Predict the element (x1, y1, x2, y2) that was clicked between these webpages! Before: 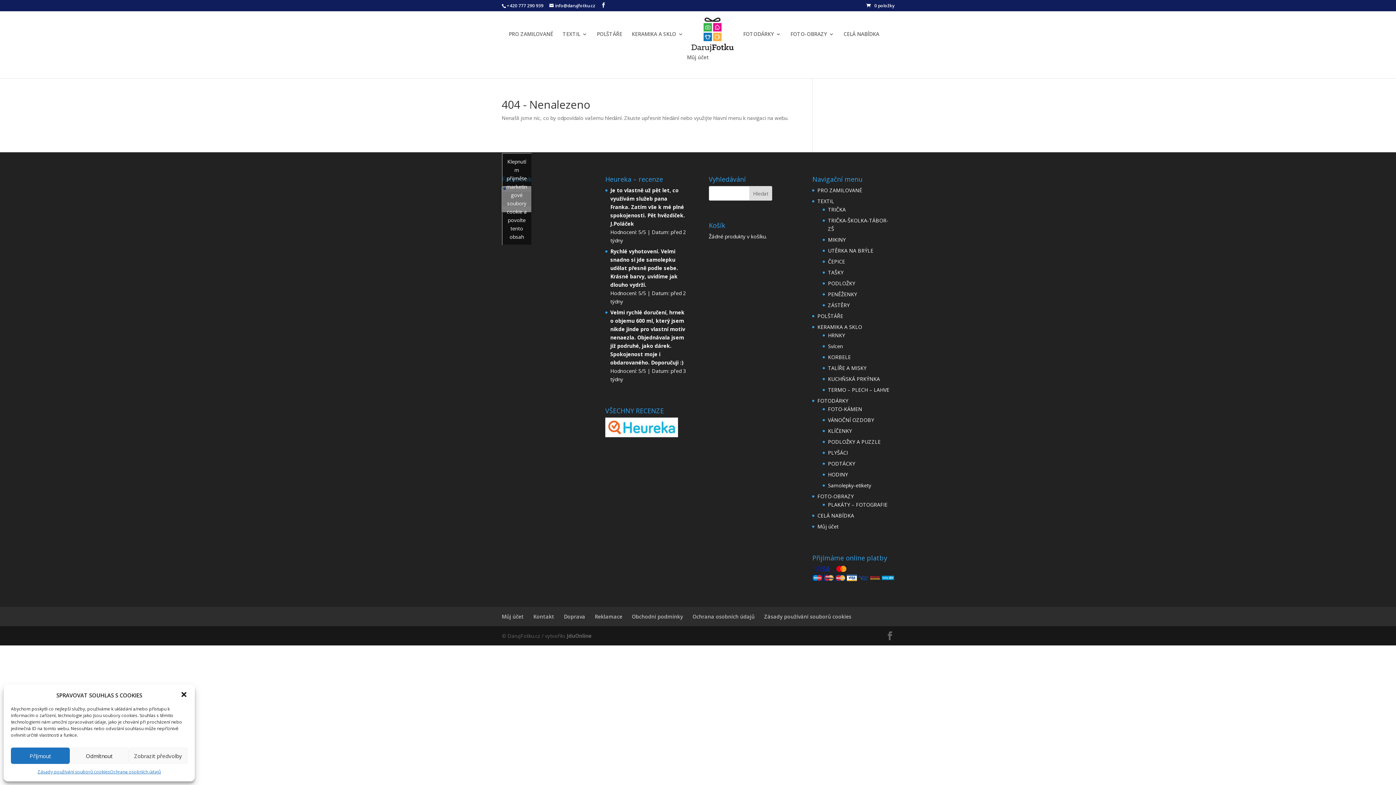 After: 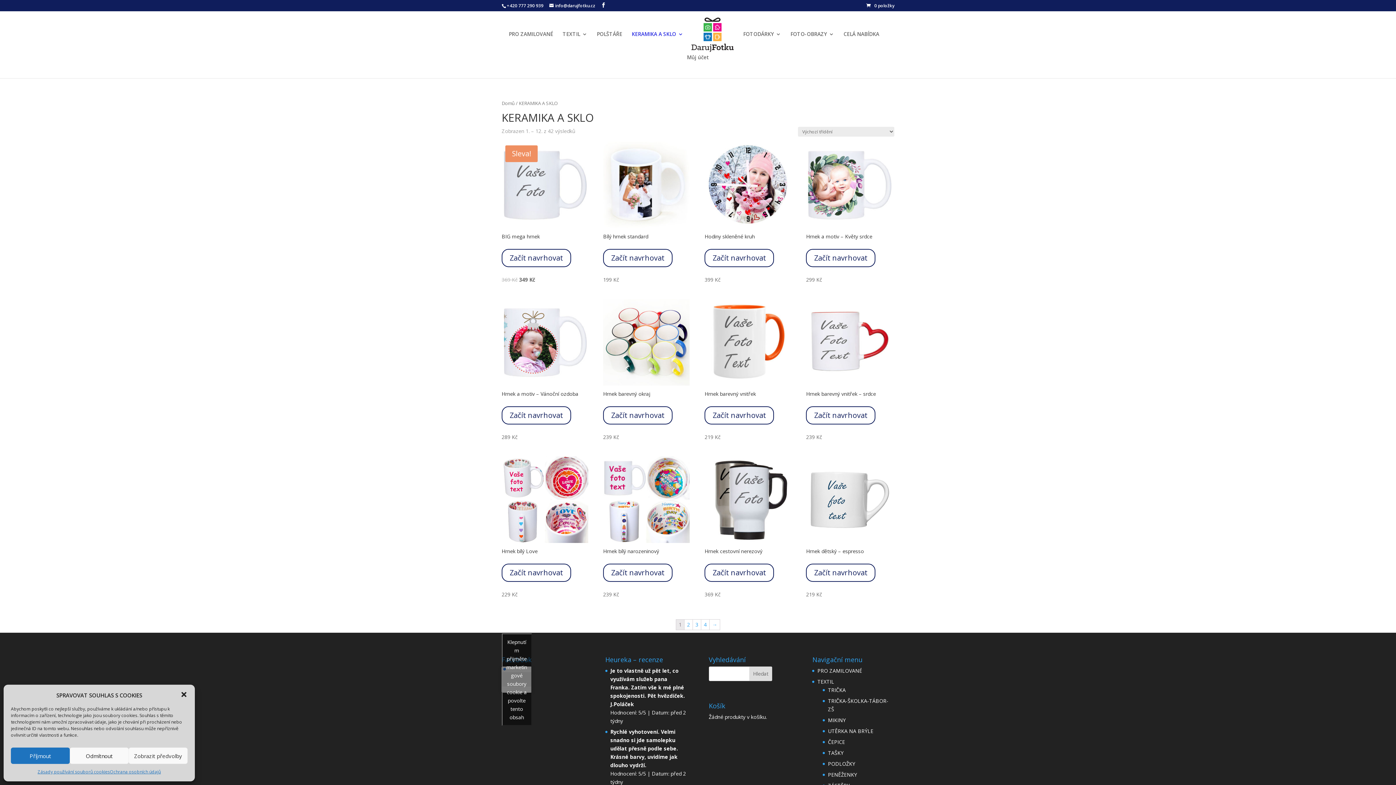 Action: bbox: (631, 31, 683, 55) label: KERAMIKA A SKLO